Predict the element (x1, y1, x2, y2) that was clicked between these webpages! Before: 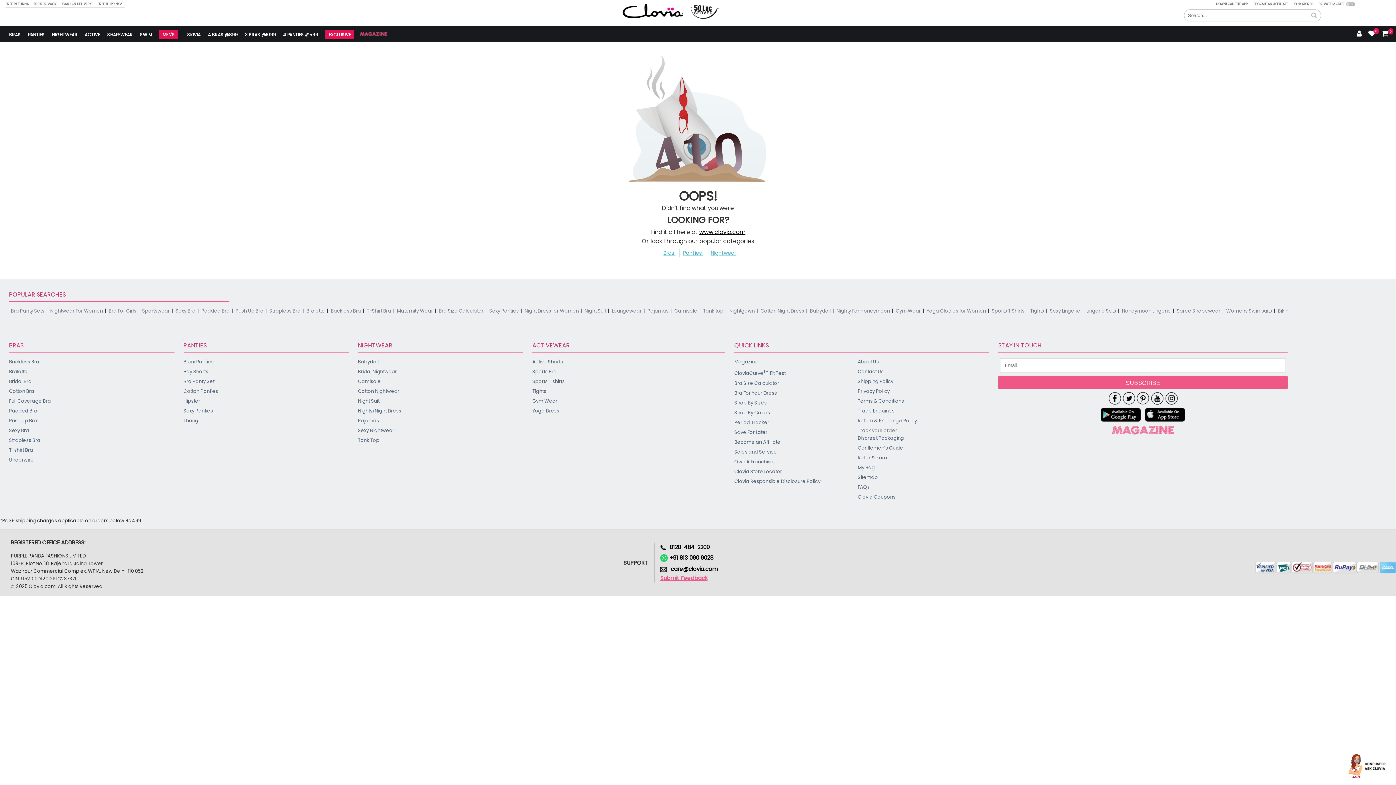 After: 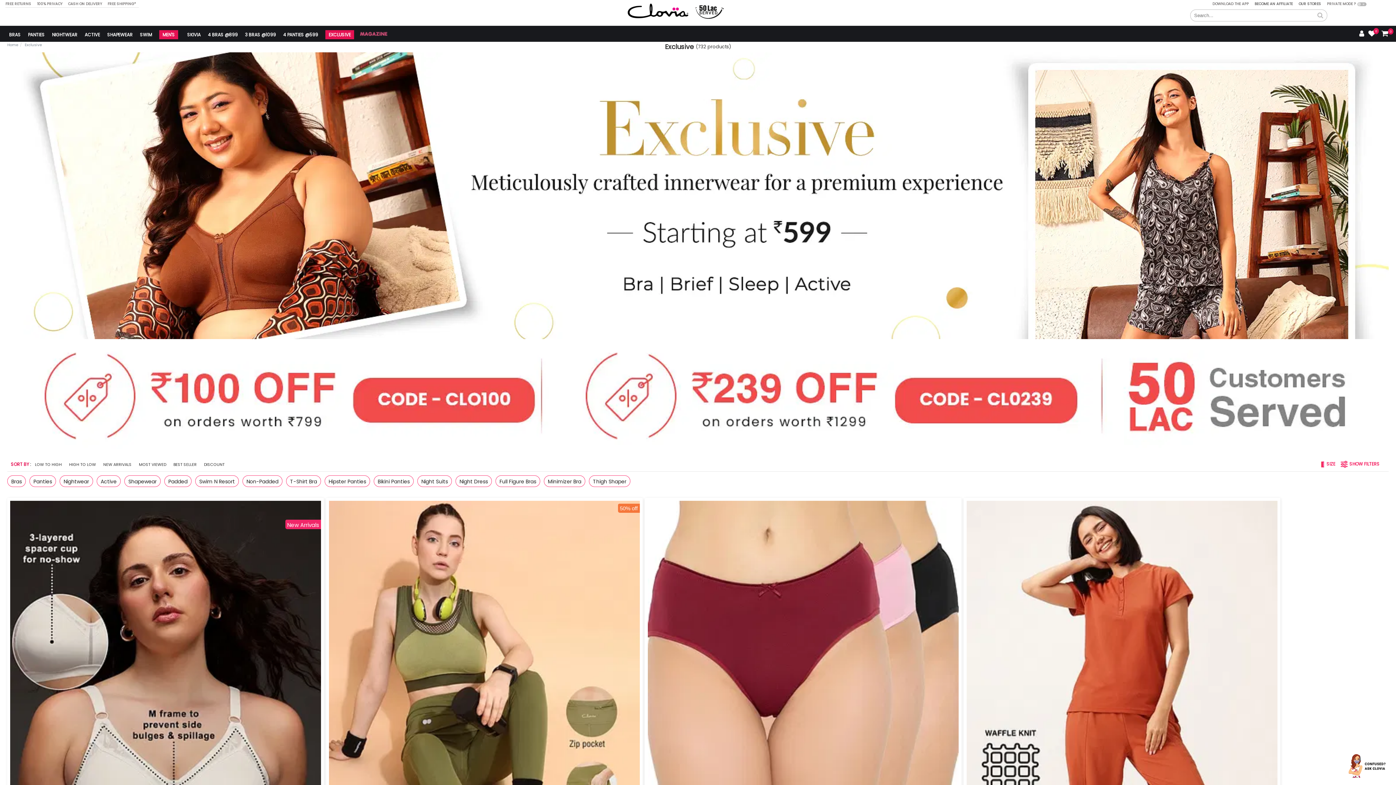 Action: bbox: (321, 25, 359, 41) label: EXCLUSIVE